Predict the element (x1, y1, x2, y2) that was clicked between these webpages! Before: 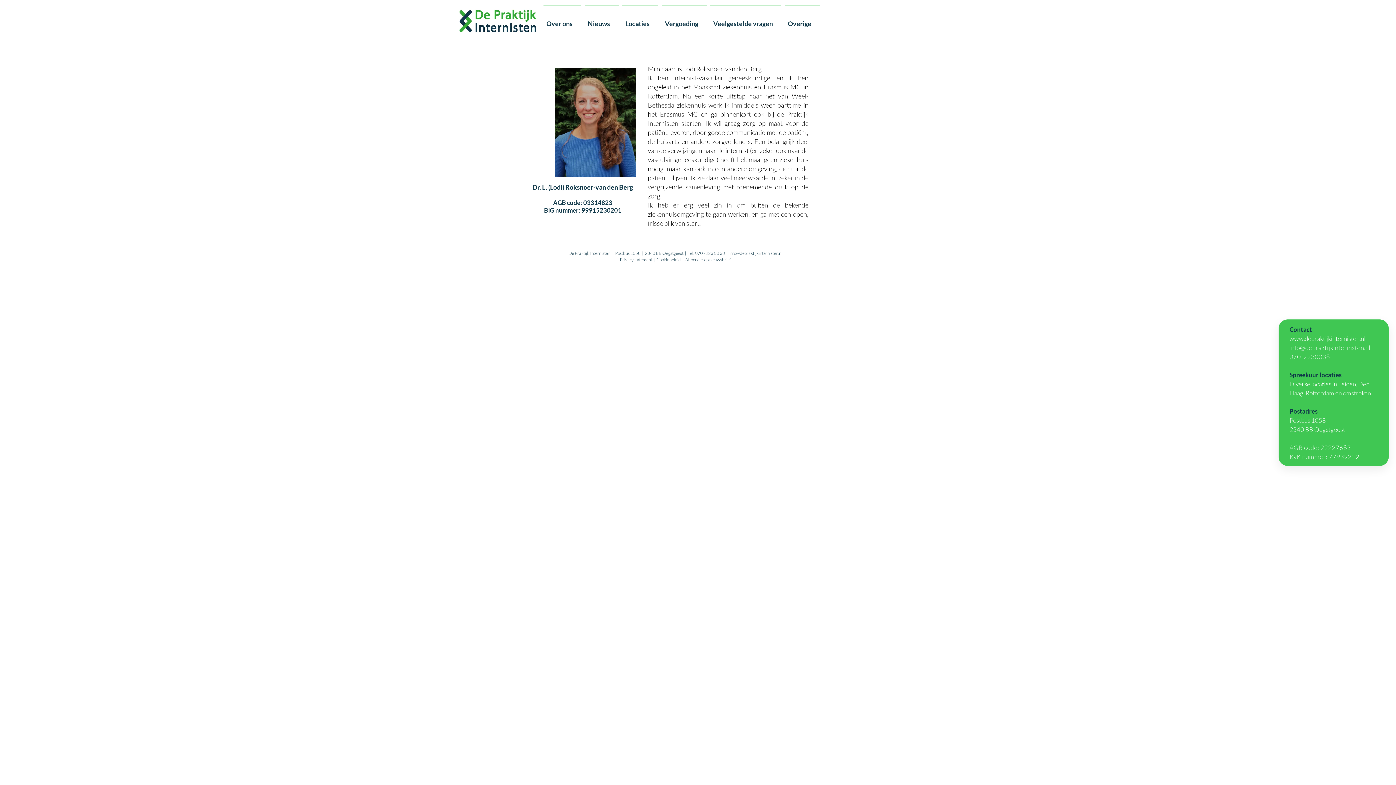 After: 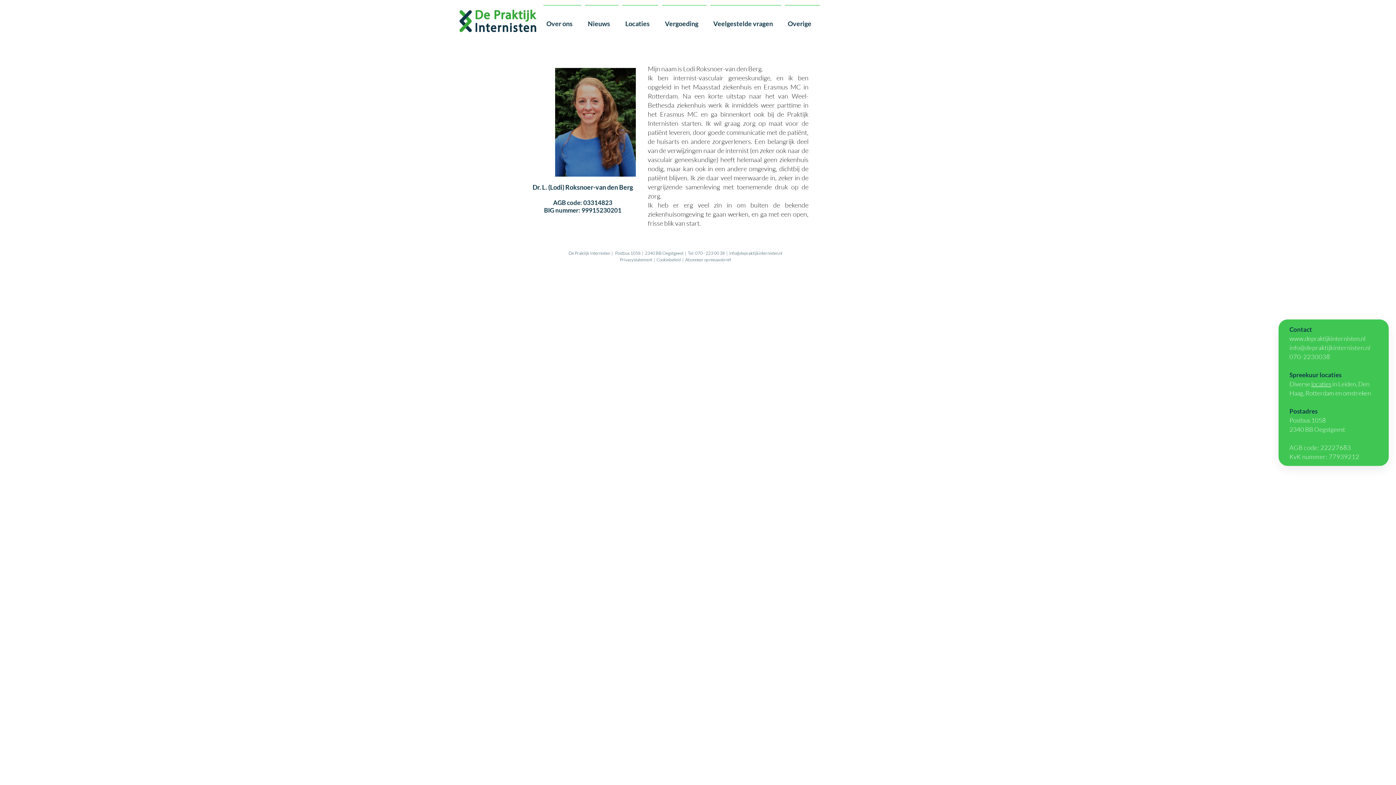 Action: bbox: (729, 250, 782, 256) label: info@depraktijkinternisten.nl